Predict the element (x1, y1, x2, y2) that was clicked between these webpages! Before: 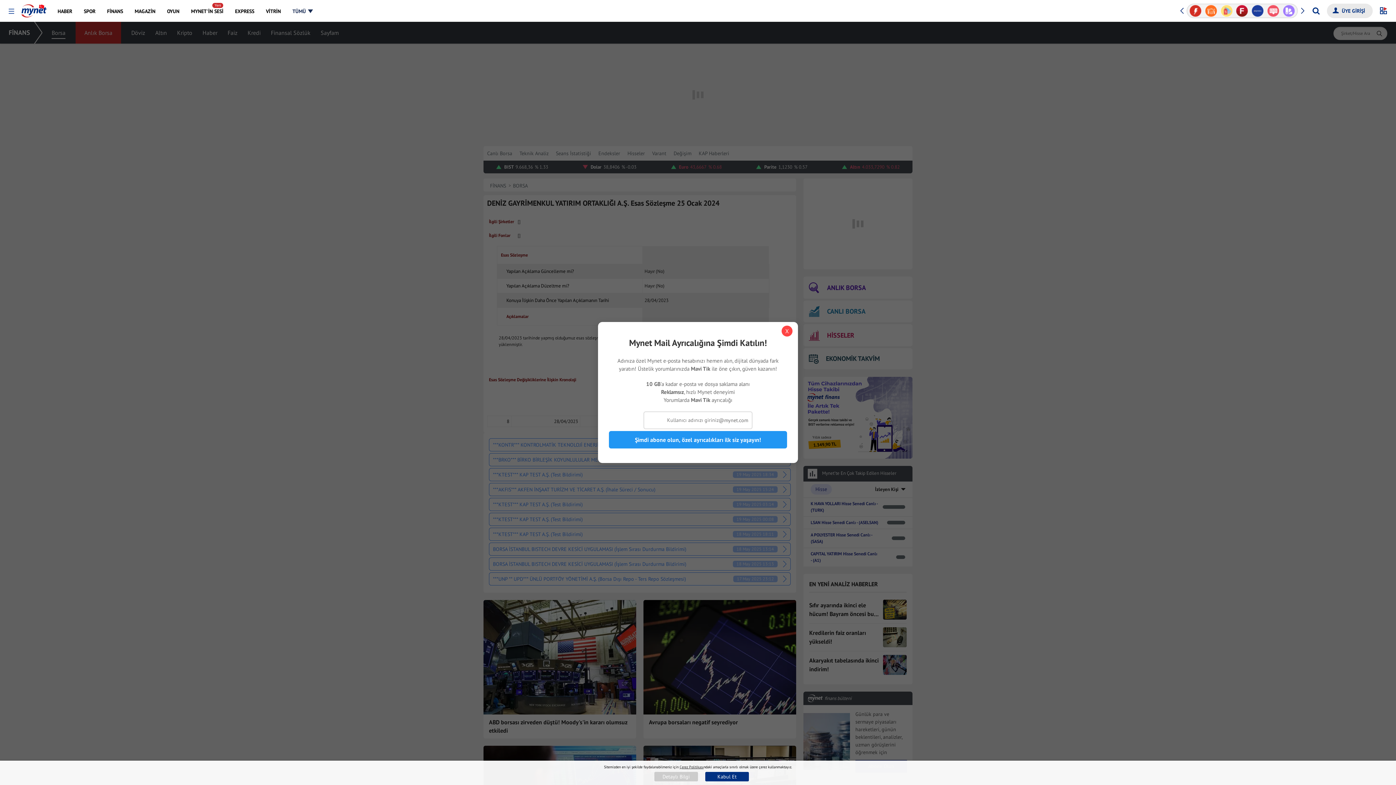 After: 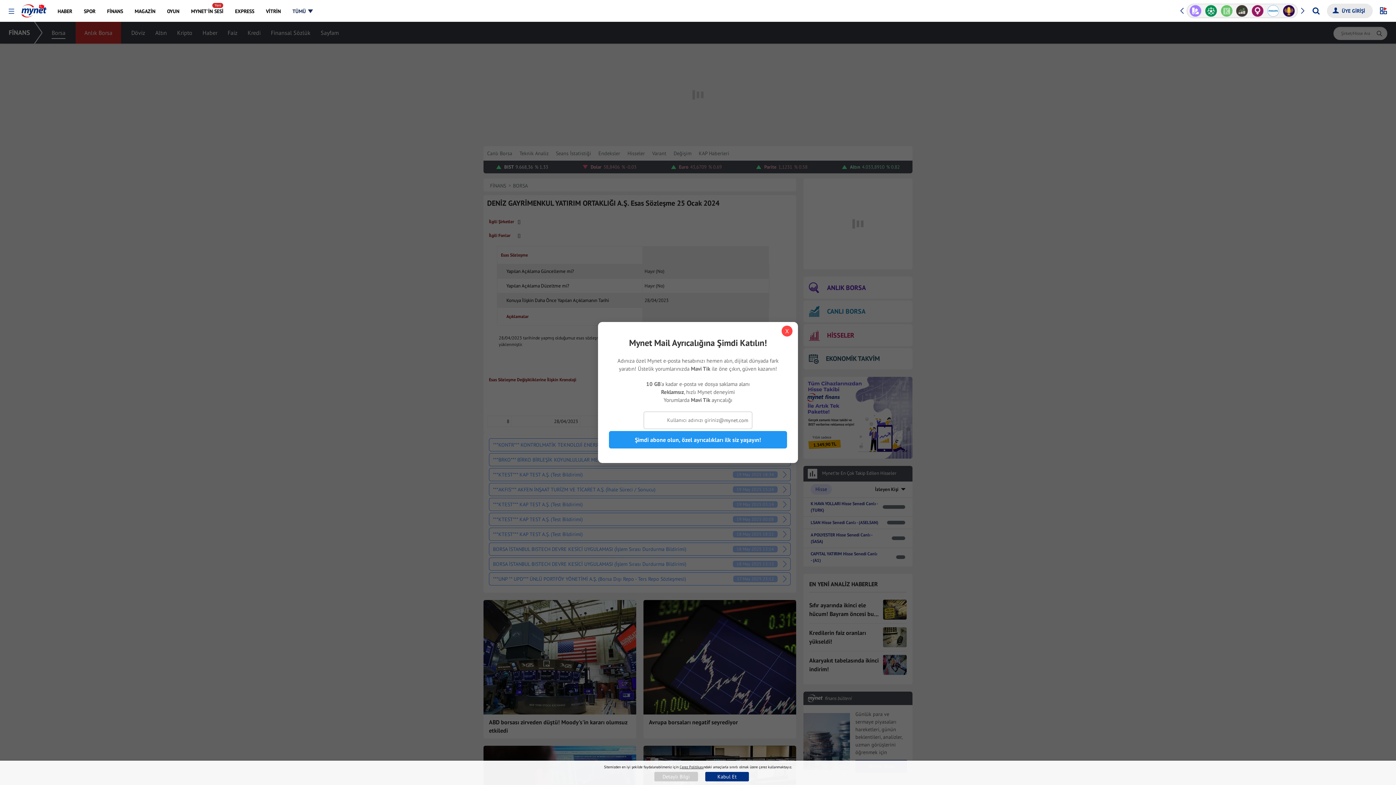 Action: bbox: (679, 765, 703, 769) label: Çerez Politikası